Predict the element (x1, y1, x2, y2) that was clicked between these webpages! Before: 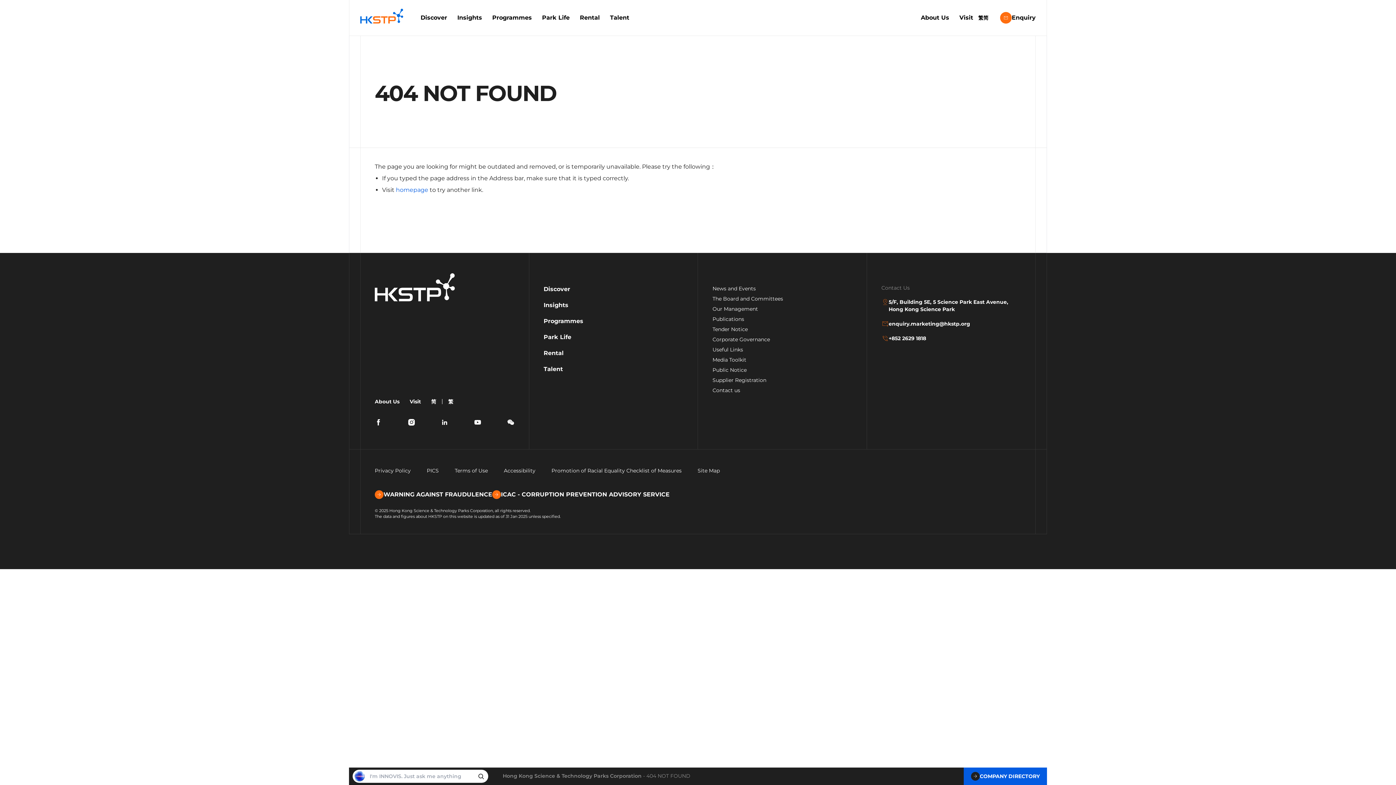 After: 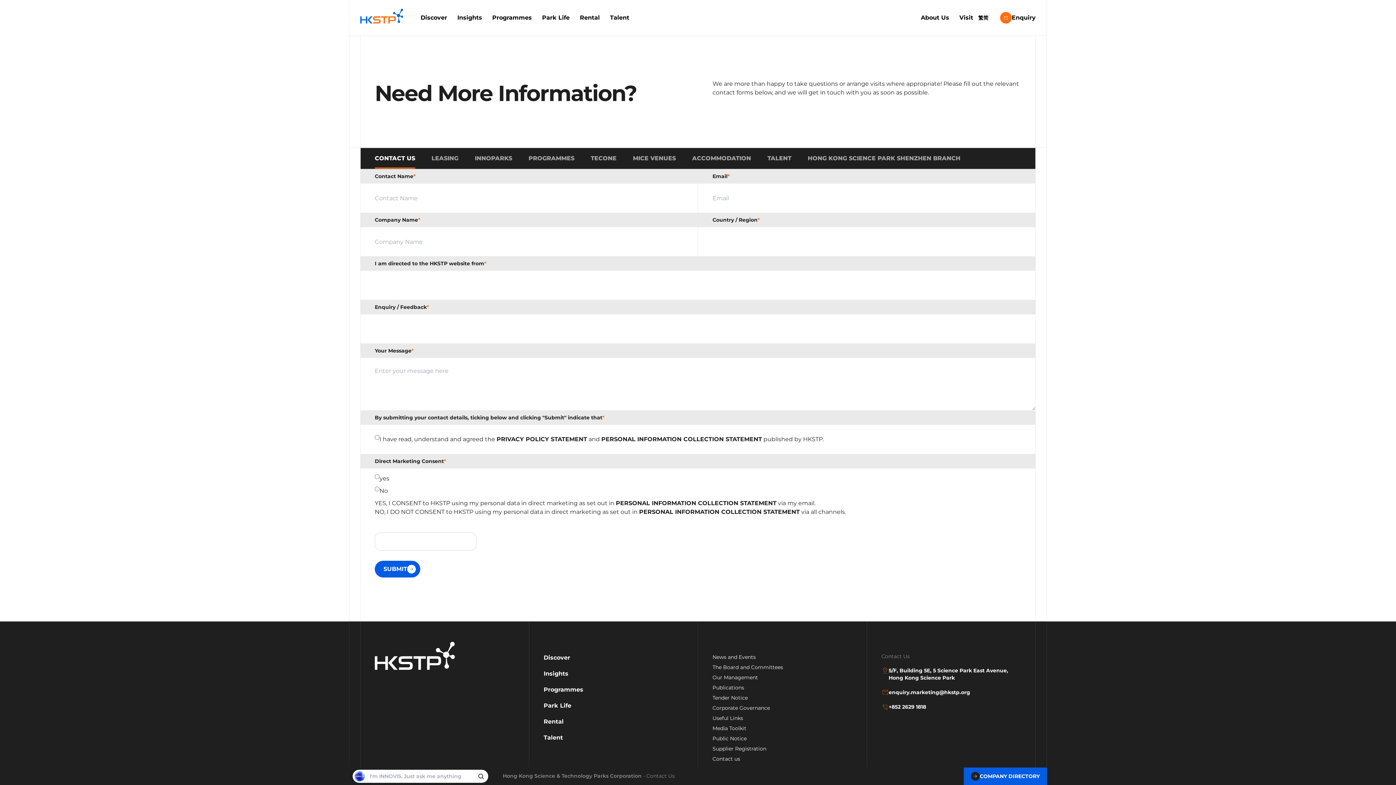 Action: bbox: (1000, 12, 1036, 23) label: Enquiry